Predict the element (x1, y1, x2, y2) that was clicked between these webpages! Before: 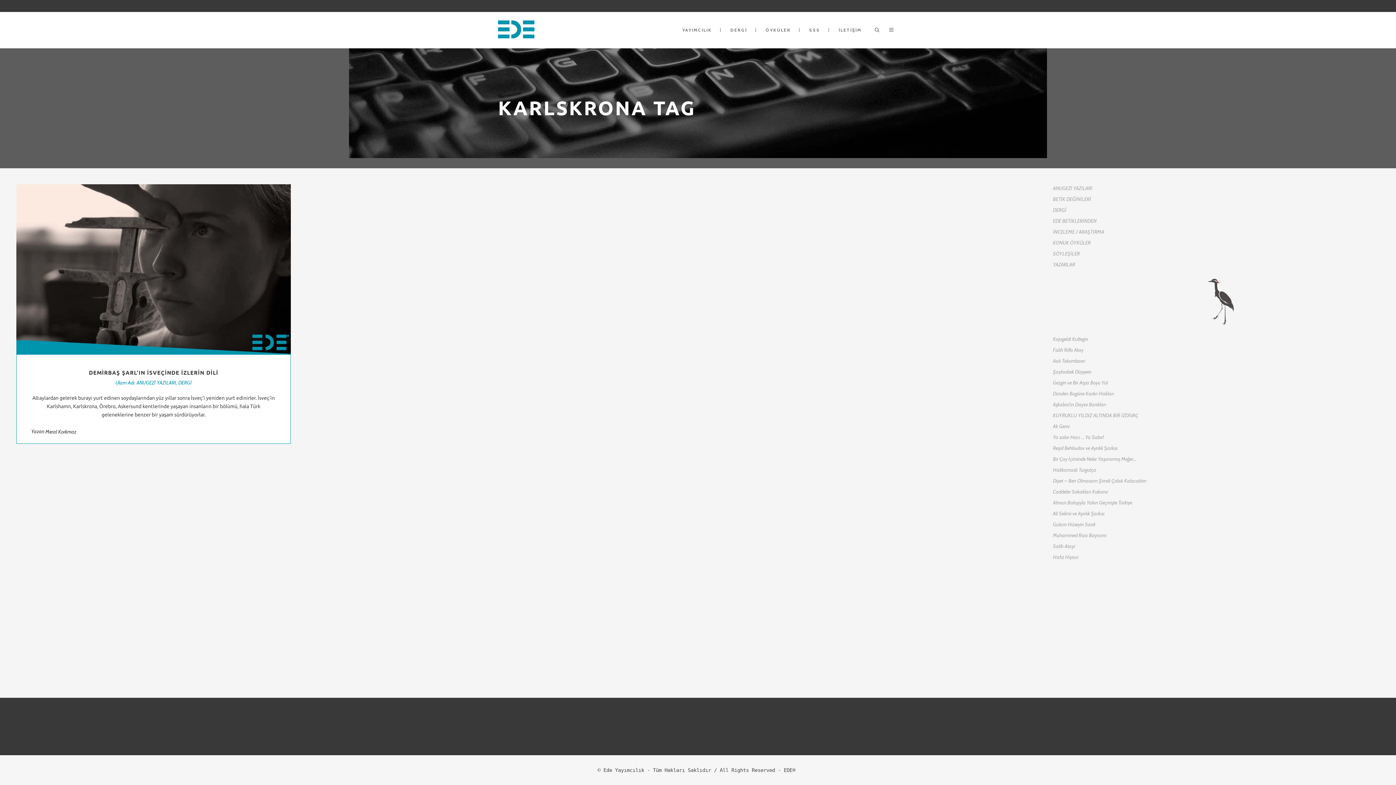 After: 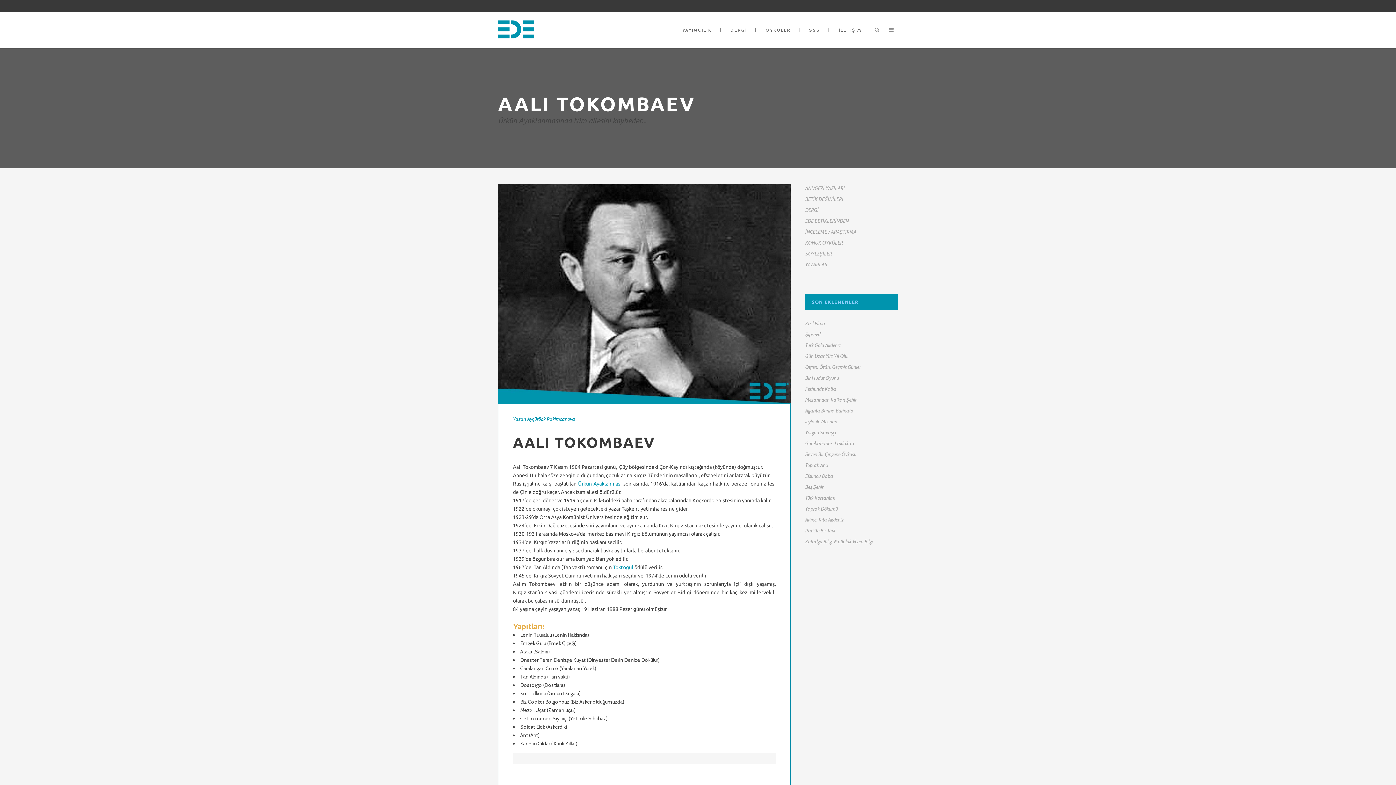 Action: label: Aalı Tokombaev bbox: (1053, 357, 1085, 364)